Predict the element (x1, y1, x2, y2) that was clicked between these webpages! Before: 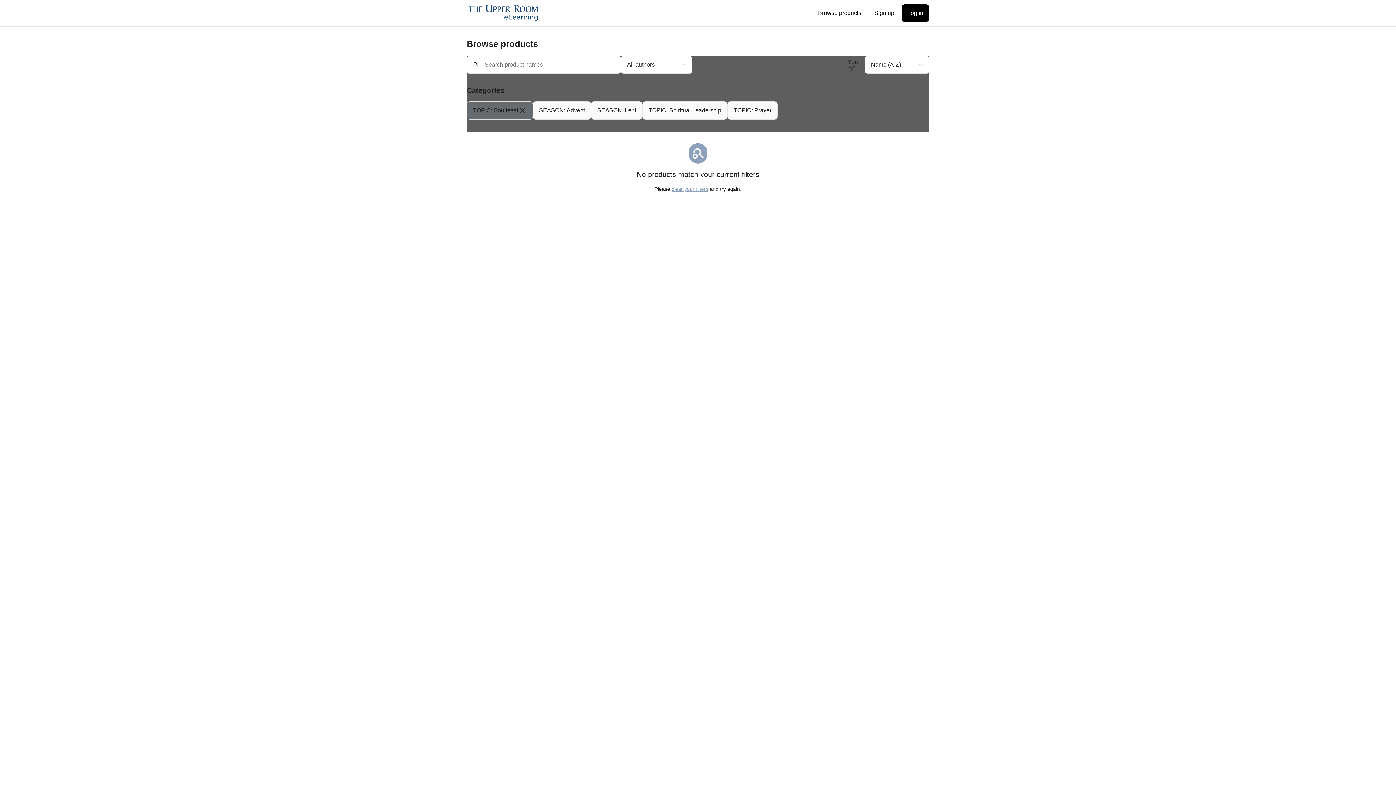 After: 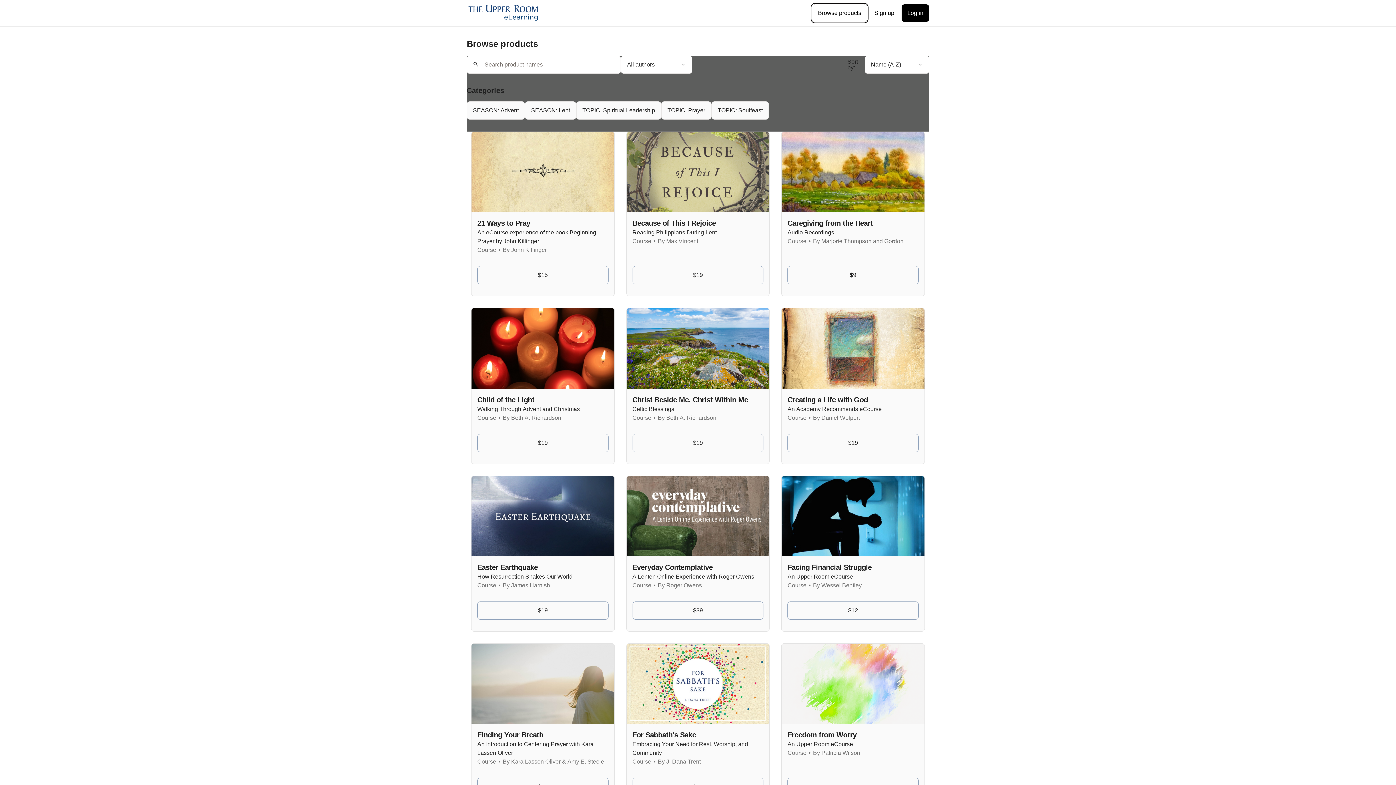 Action: bbox: (812, 4, 867, 21) label: Browse products